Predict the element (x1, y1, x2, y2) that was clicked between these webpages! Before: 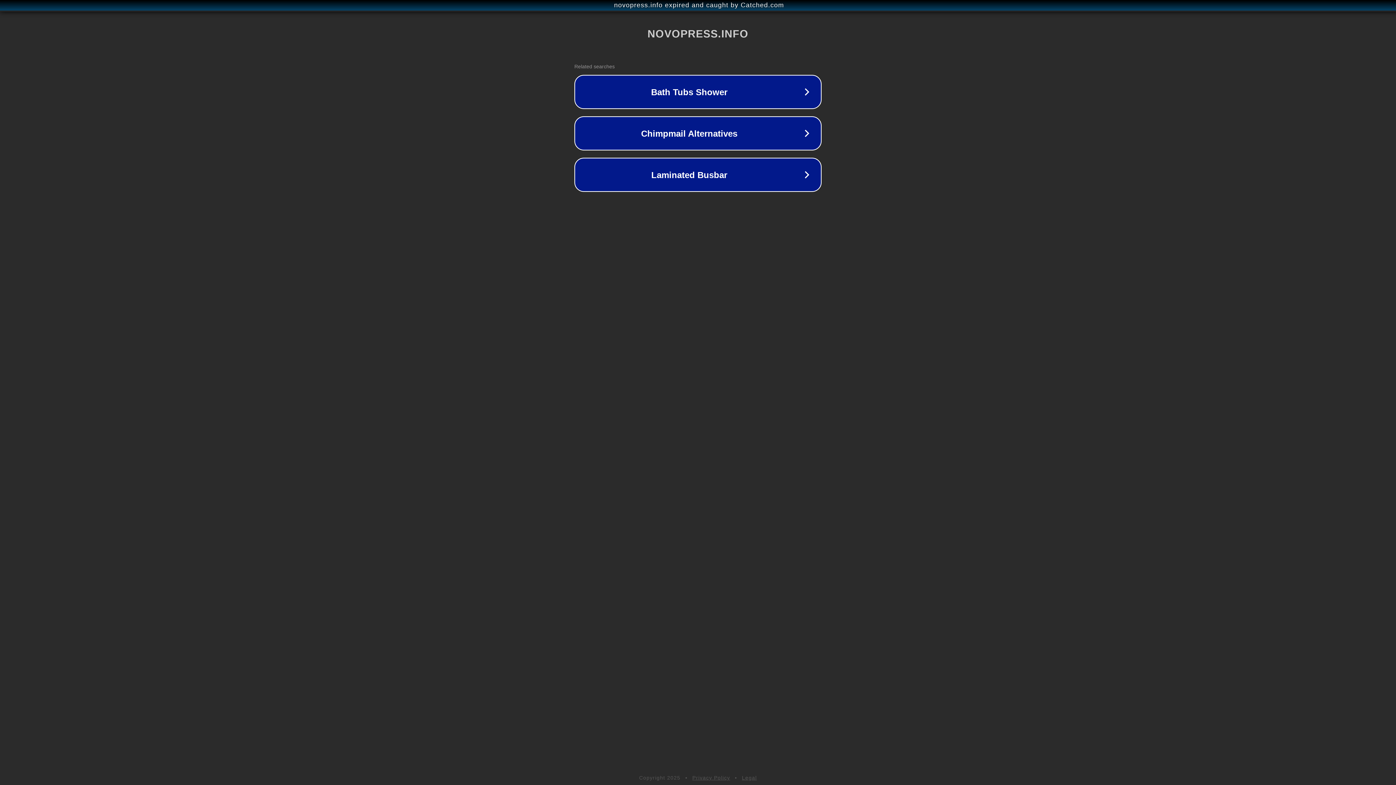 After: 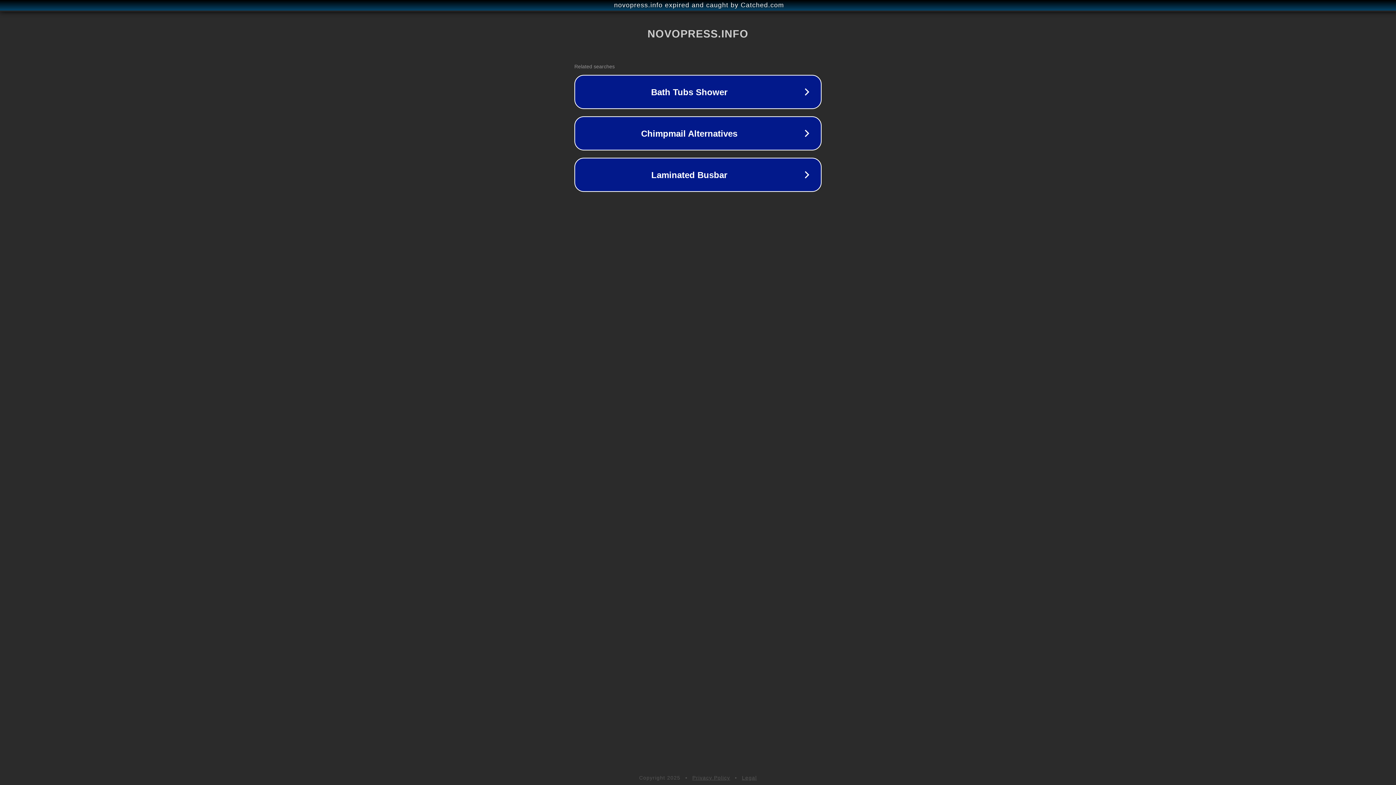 Action: bbox: (692, 775, 730, 781) label: Privacy Policy